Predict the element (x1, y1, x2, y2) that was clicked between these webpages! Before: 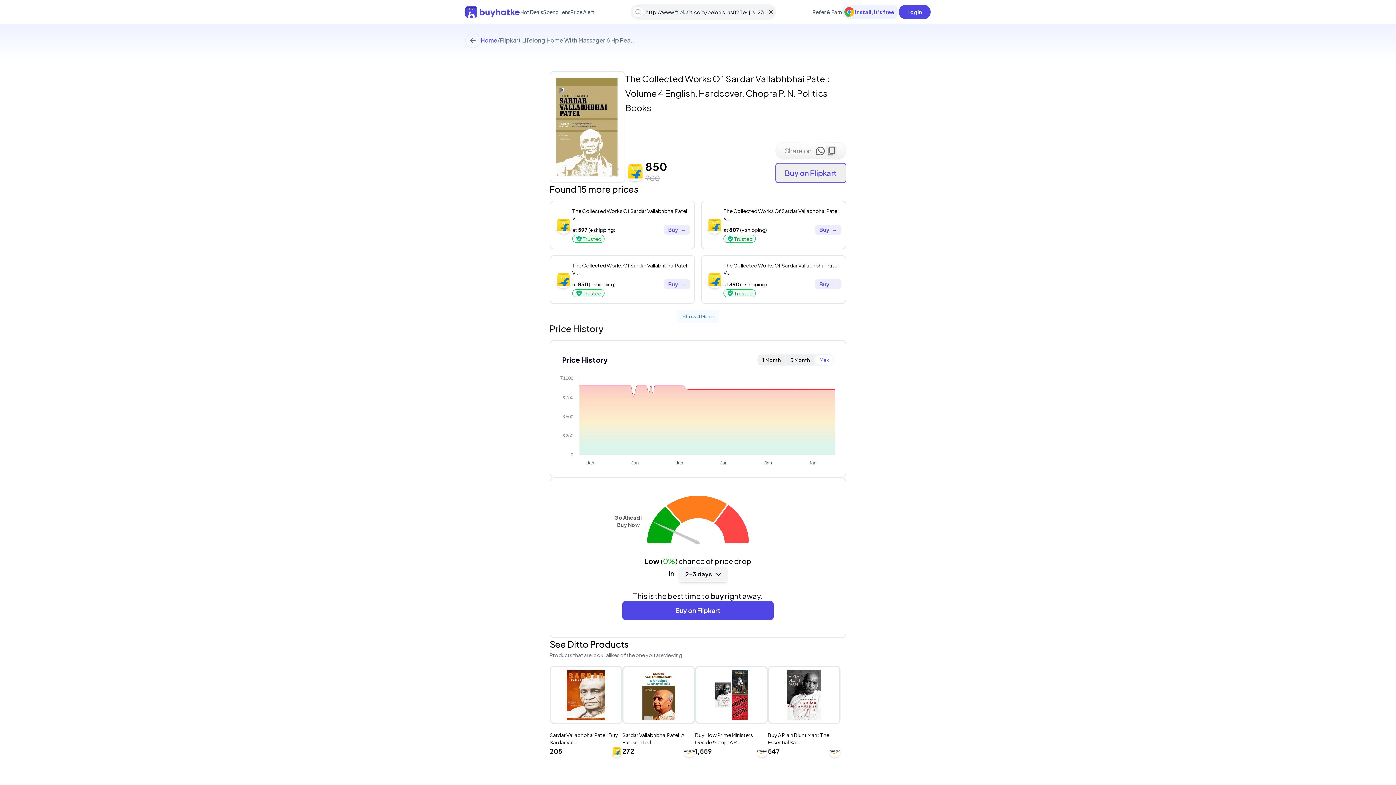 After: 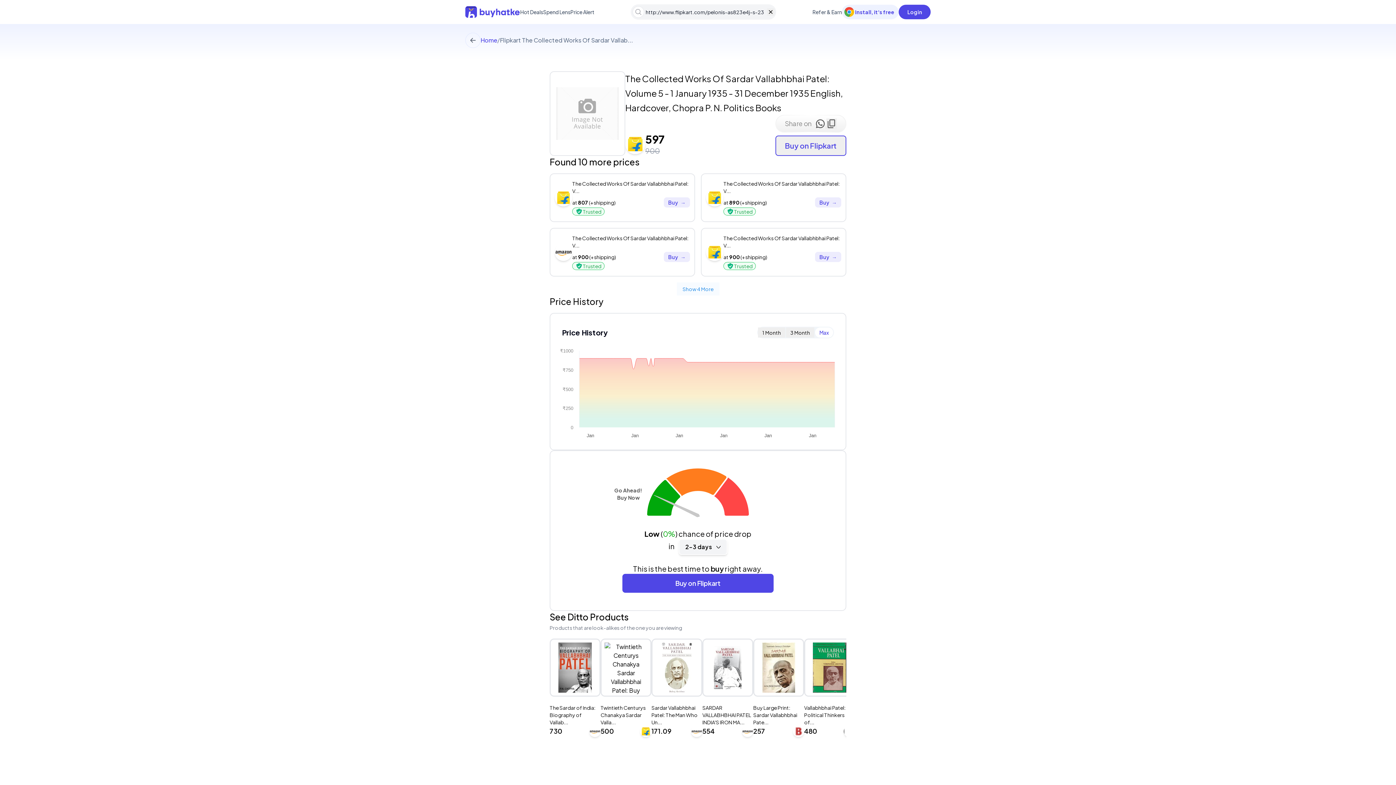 Action: bbox: (554, 207, 690, 242) label: The Collected Works Of Sardar Vallabhbhai Patel: V...

at ₹597 (+shipping)

Buy →
Trusted